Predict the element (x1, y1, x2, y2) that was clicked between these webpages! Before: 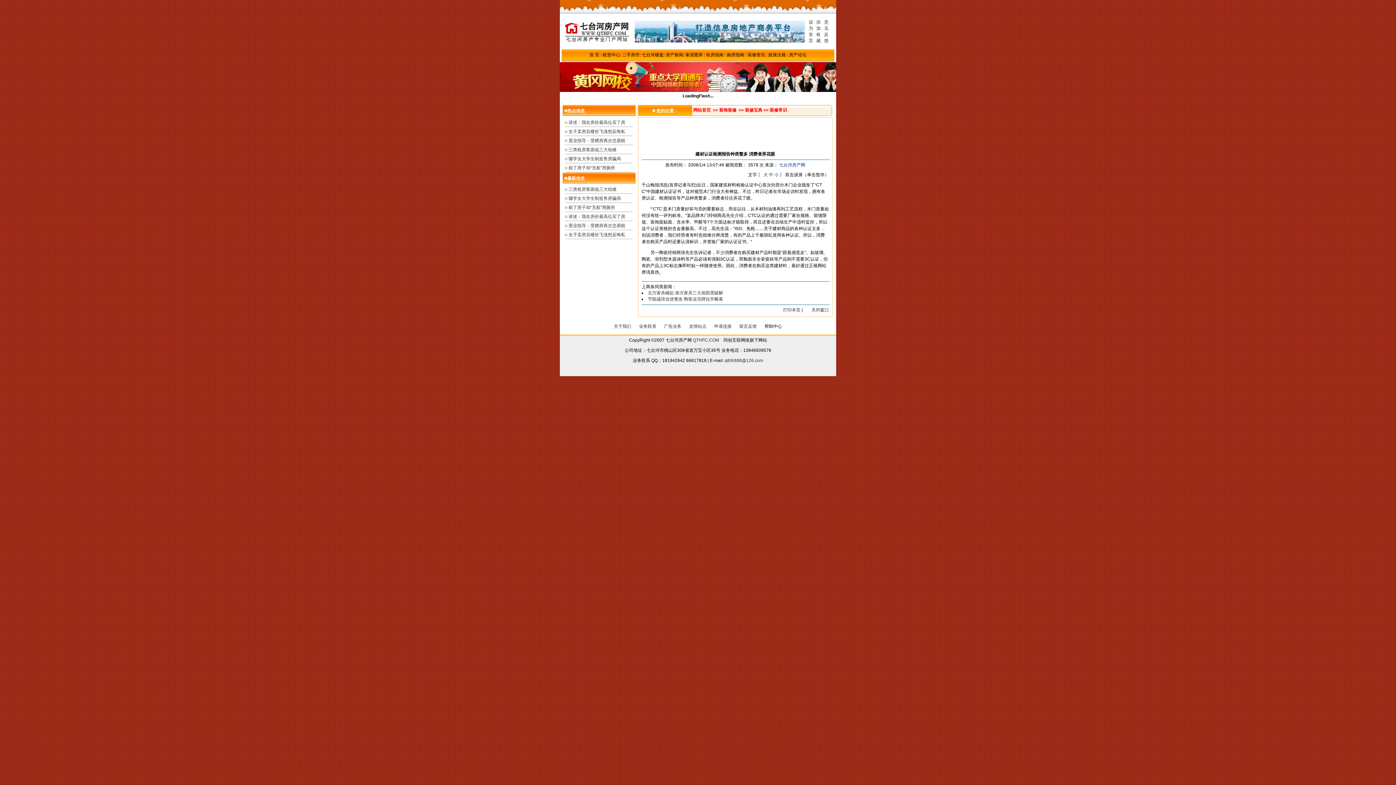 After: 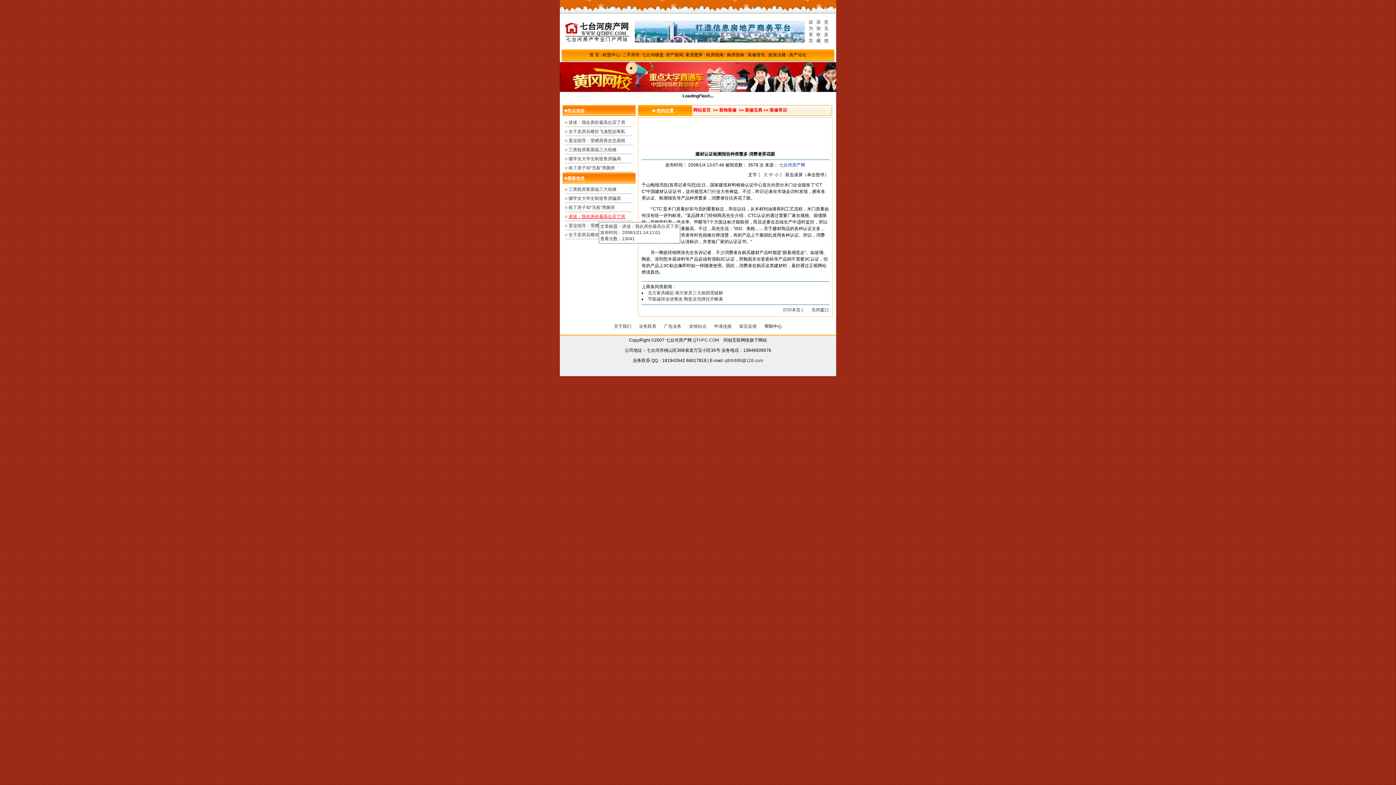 Action: label: 讲述：我在房价最高位买了房 bbox: (568, 214, 625, 219)